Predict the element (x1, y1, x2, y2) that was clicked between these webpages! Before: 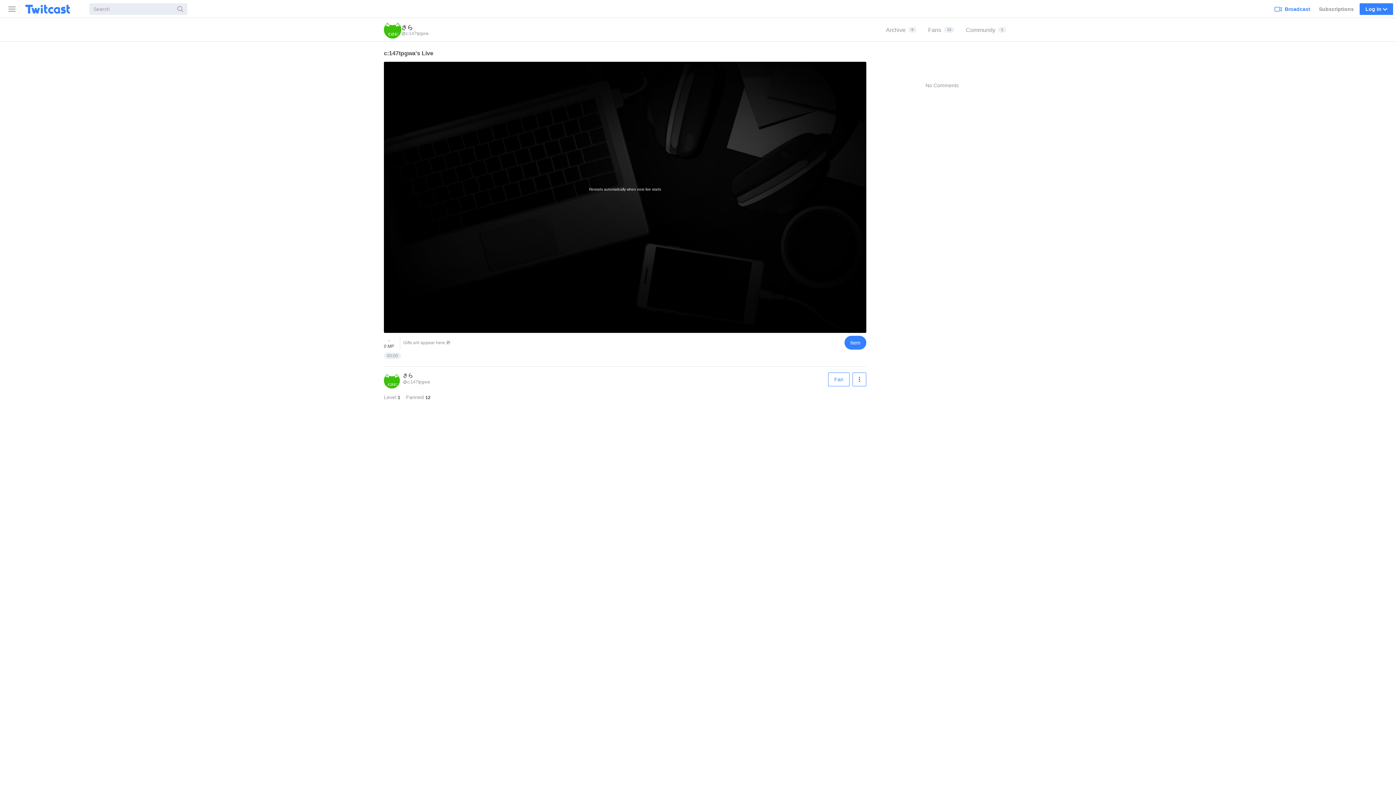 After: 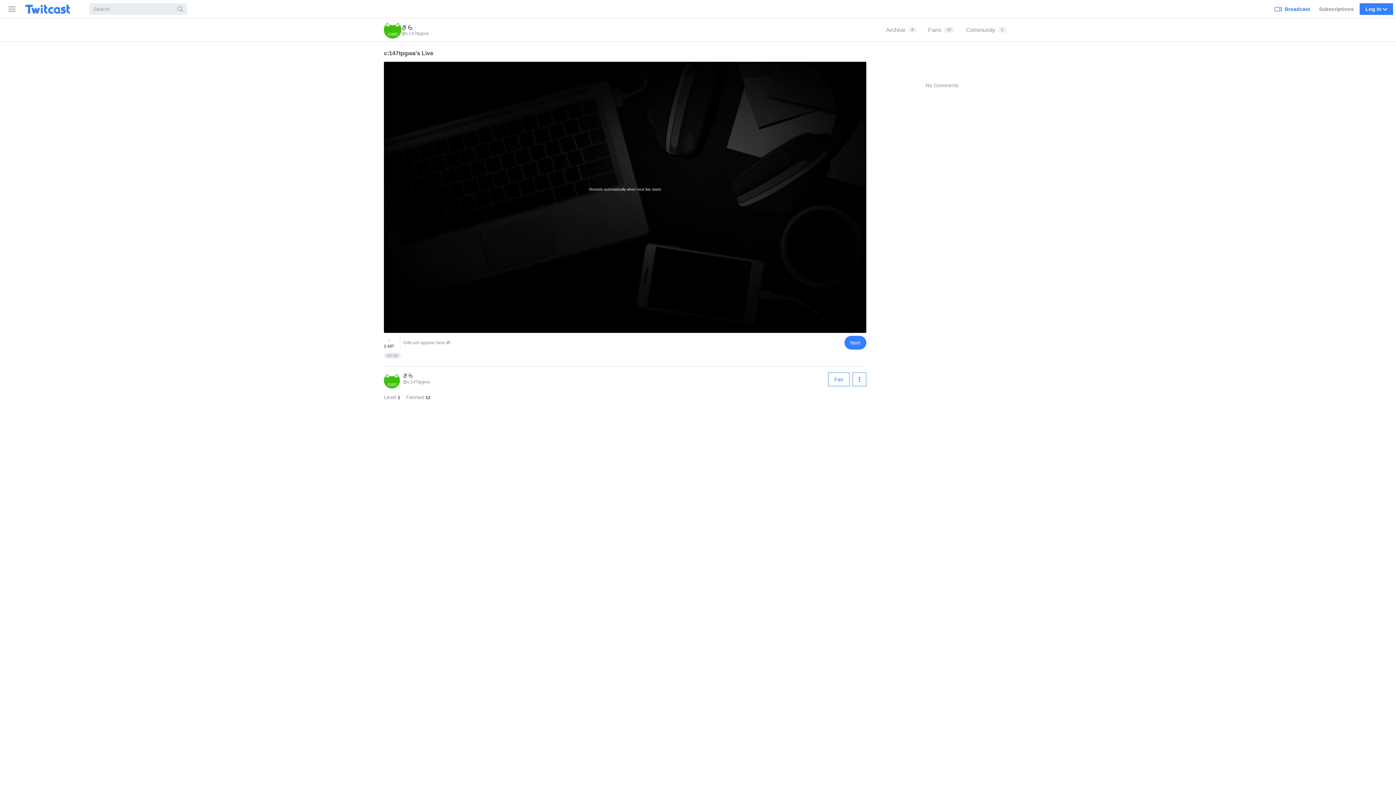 Action: bbox: (384, 21, 428, 38) label: さら
@c:147tpgwa